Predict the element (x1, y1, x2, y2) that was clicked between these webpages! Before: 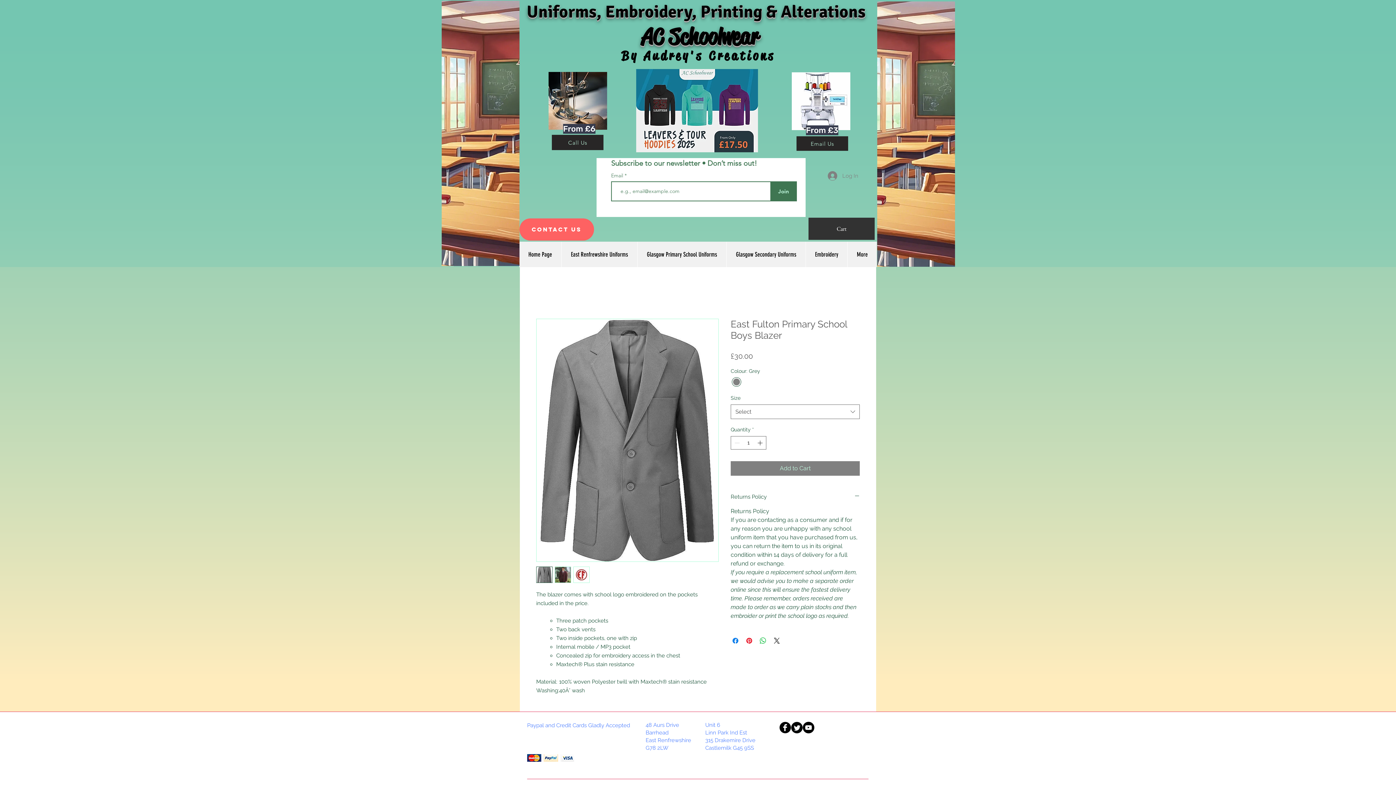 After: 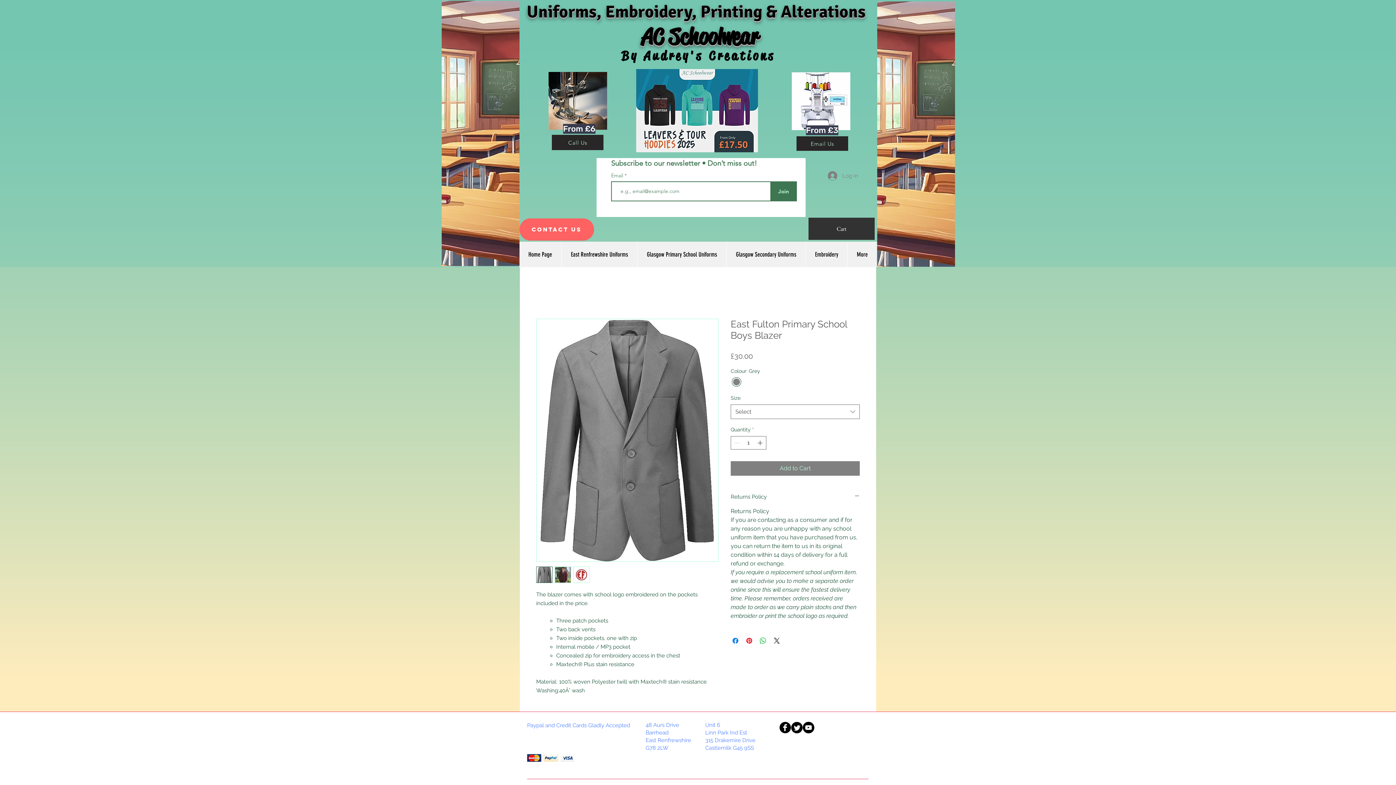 Action: label: Facebook Black Round  bbox: (779, 722, 791, 733)